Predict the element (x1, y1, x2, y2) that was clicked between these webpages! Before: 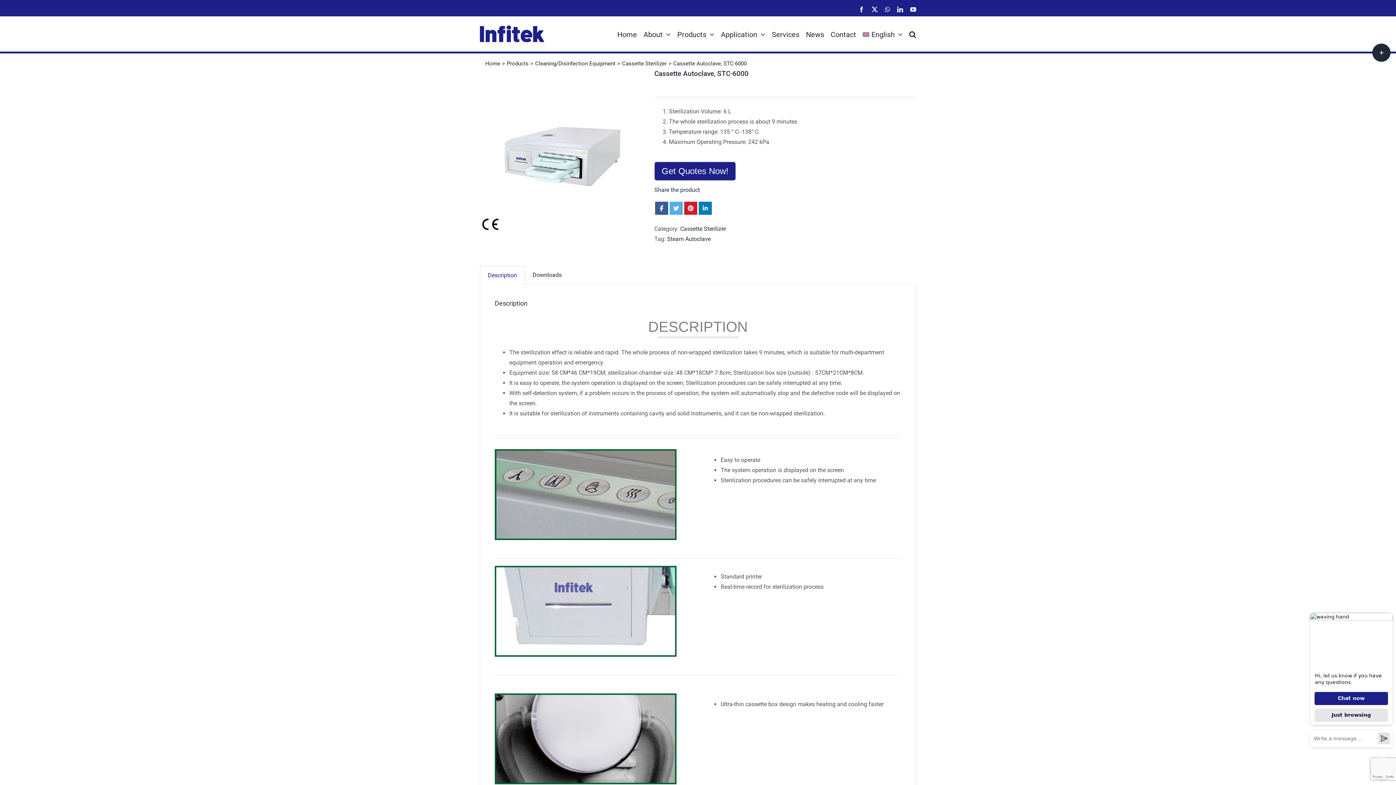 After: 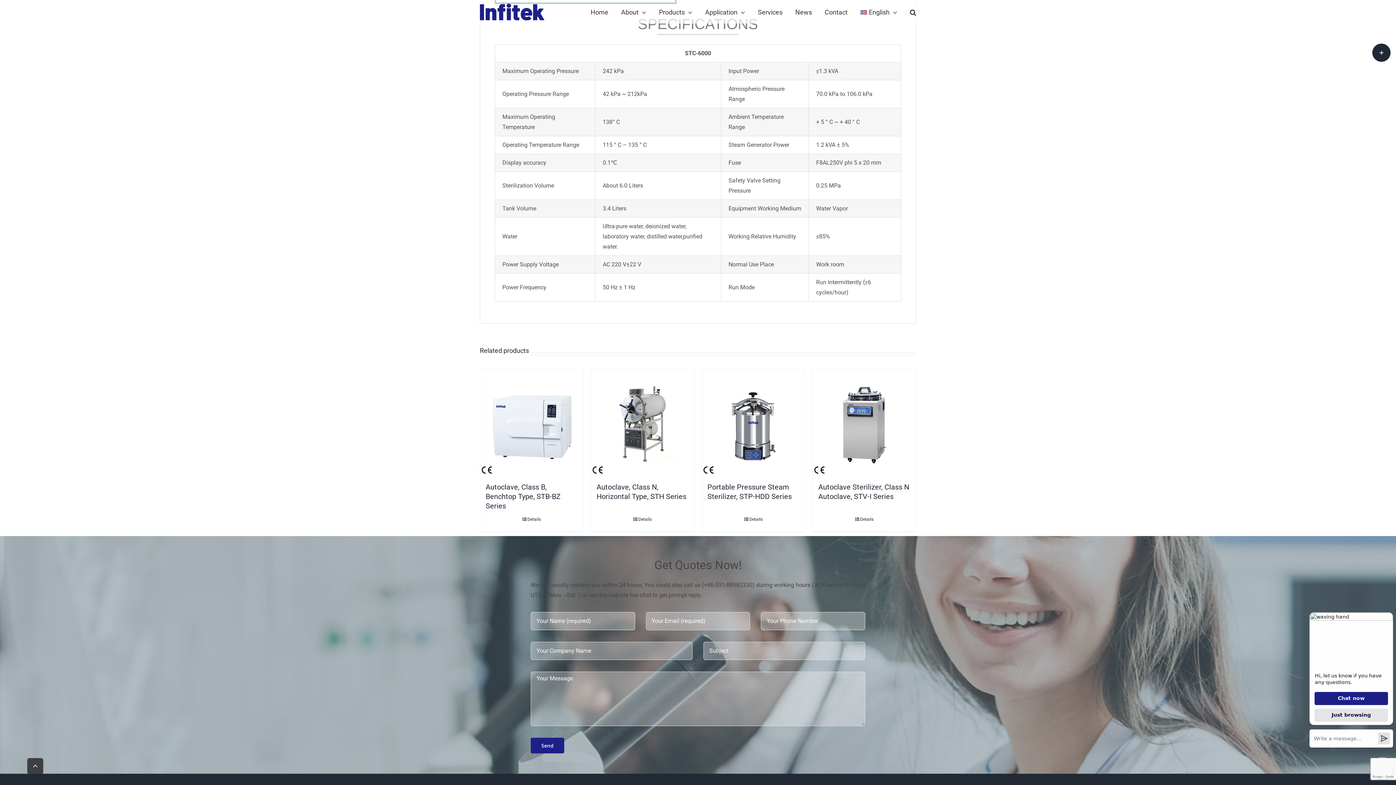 Action: bbox: (654, 161, 736, 180) label: Get Quotes Now!